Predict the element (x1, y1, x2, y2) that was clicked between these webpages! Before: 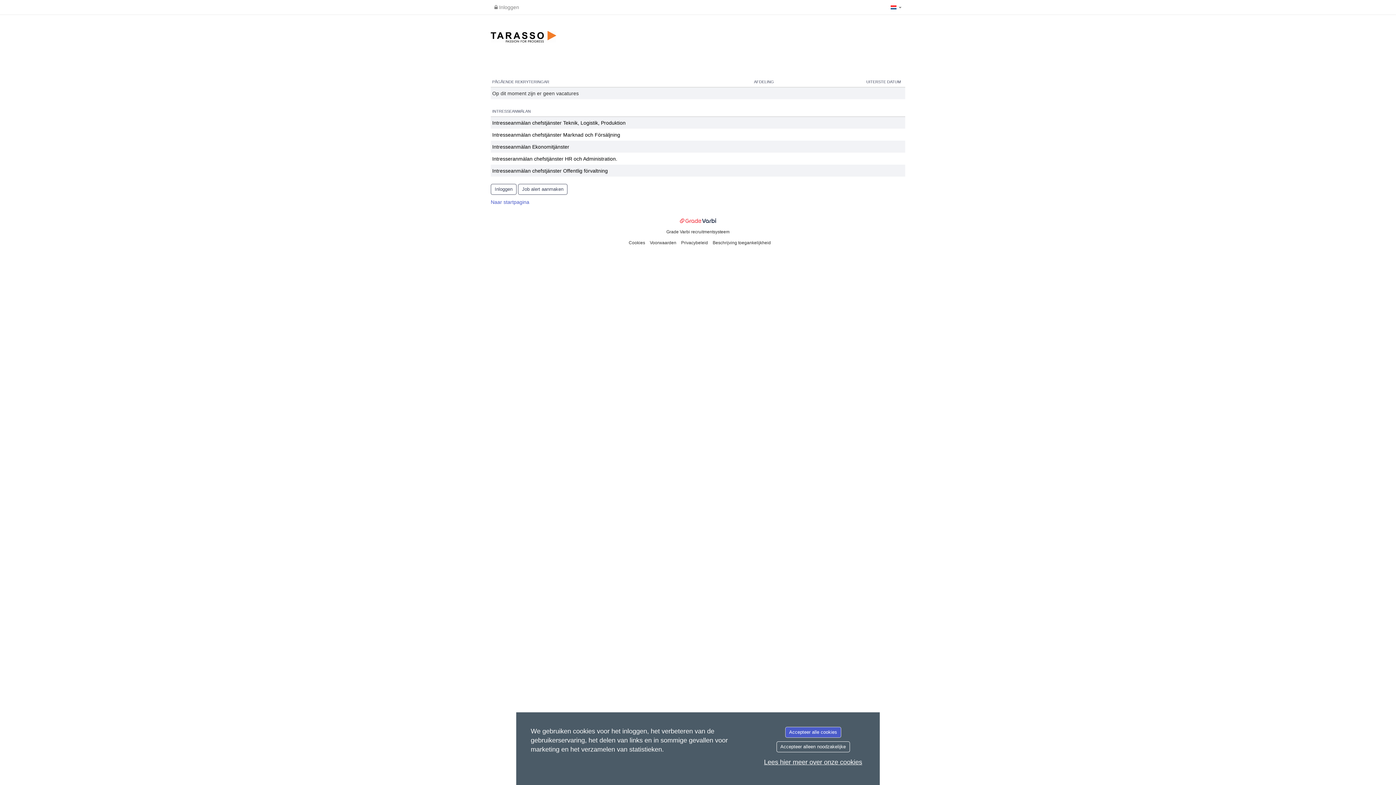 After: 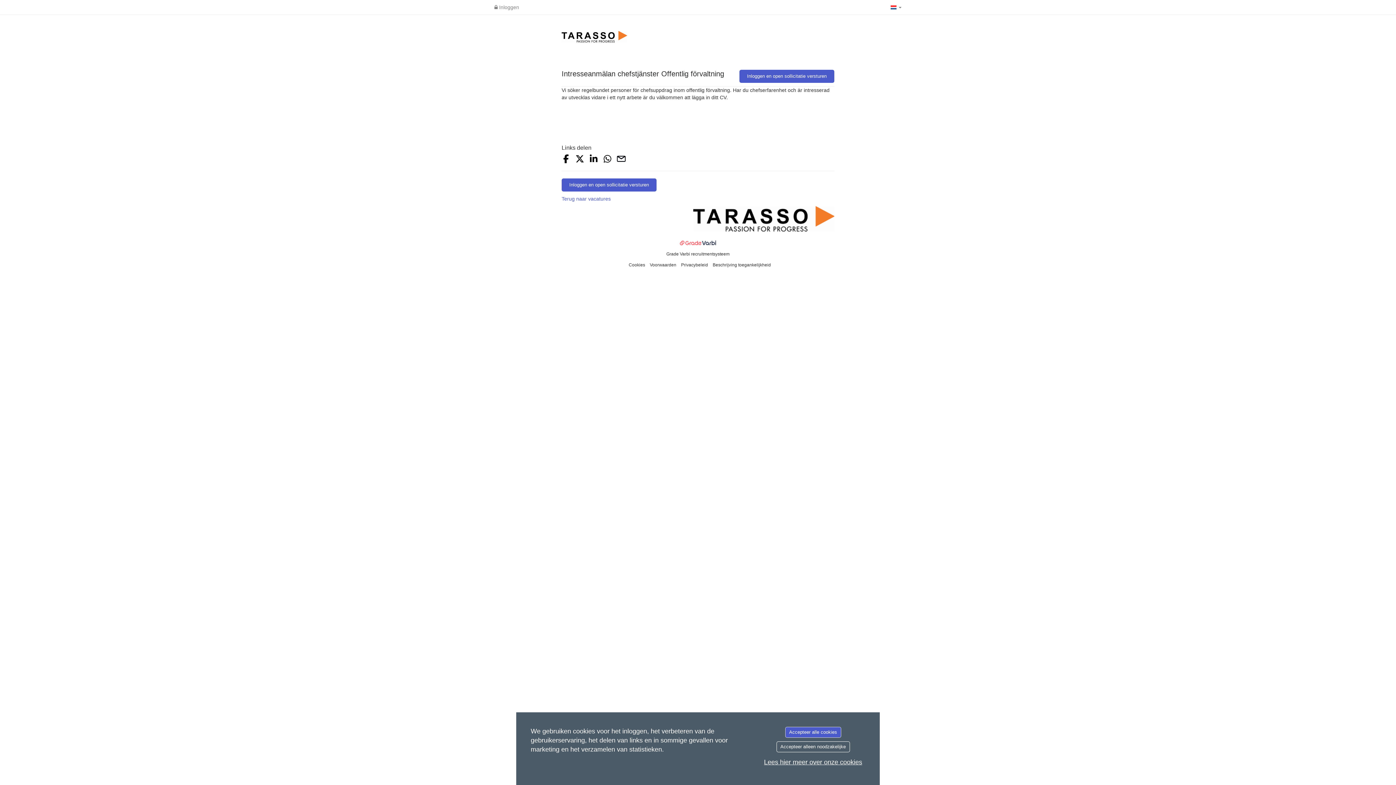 Action: bbox: (492, 168, 608, 173) label: Intresseanmälan chefstjänster Offentlig förvaltning